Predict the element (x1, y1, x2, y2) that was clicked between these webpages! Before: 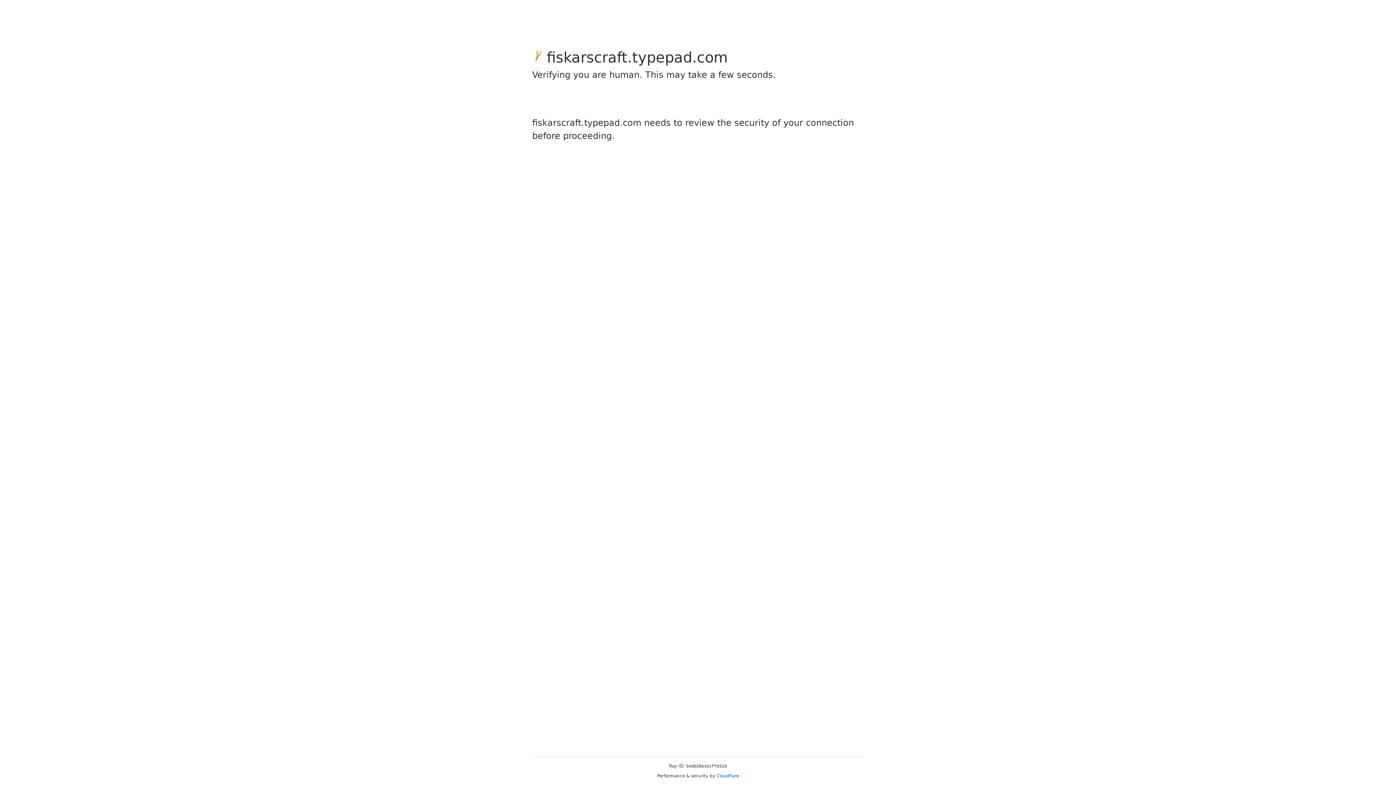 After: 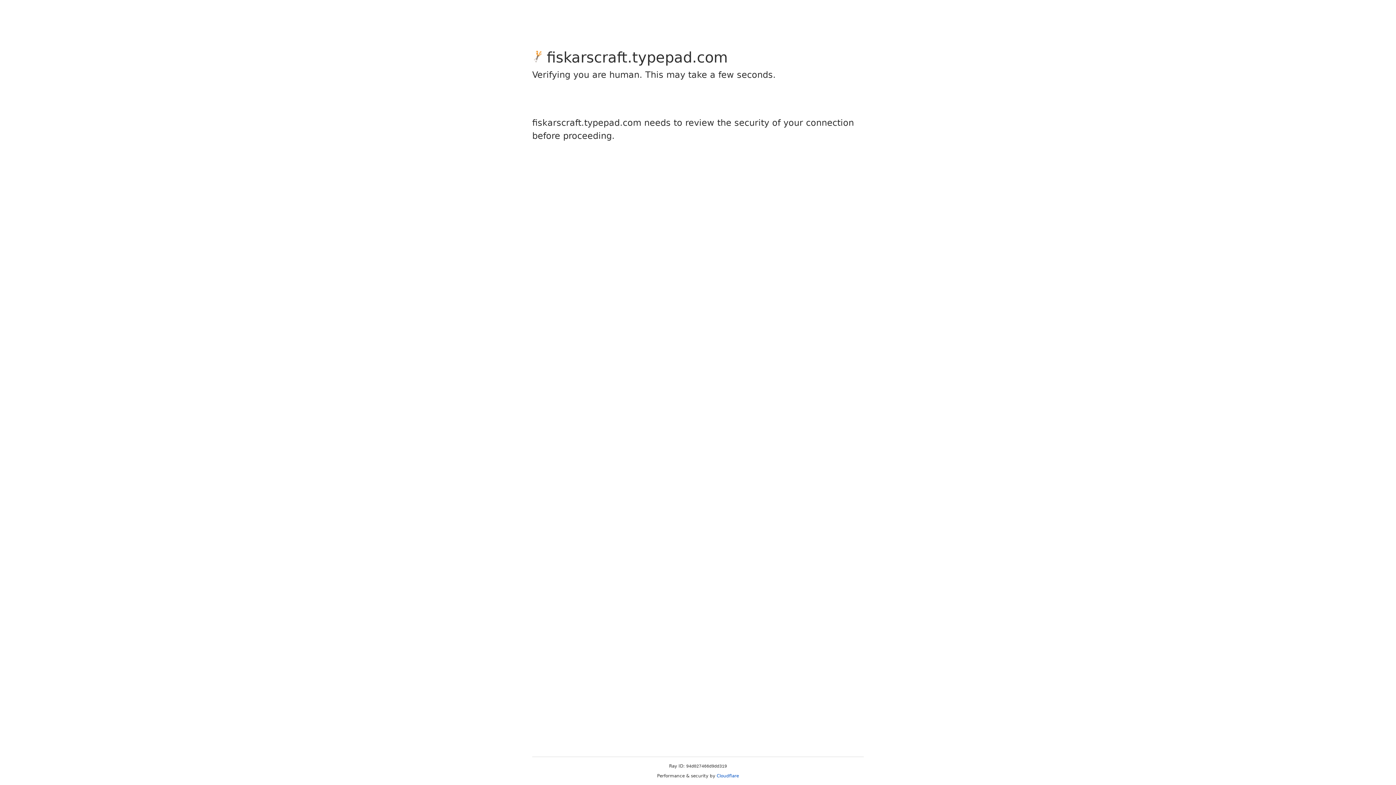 Action: label: Cloudflare bbox: (716, 773, 739, 778)